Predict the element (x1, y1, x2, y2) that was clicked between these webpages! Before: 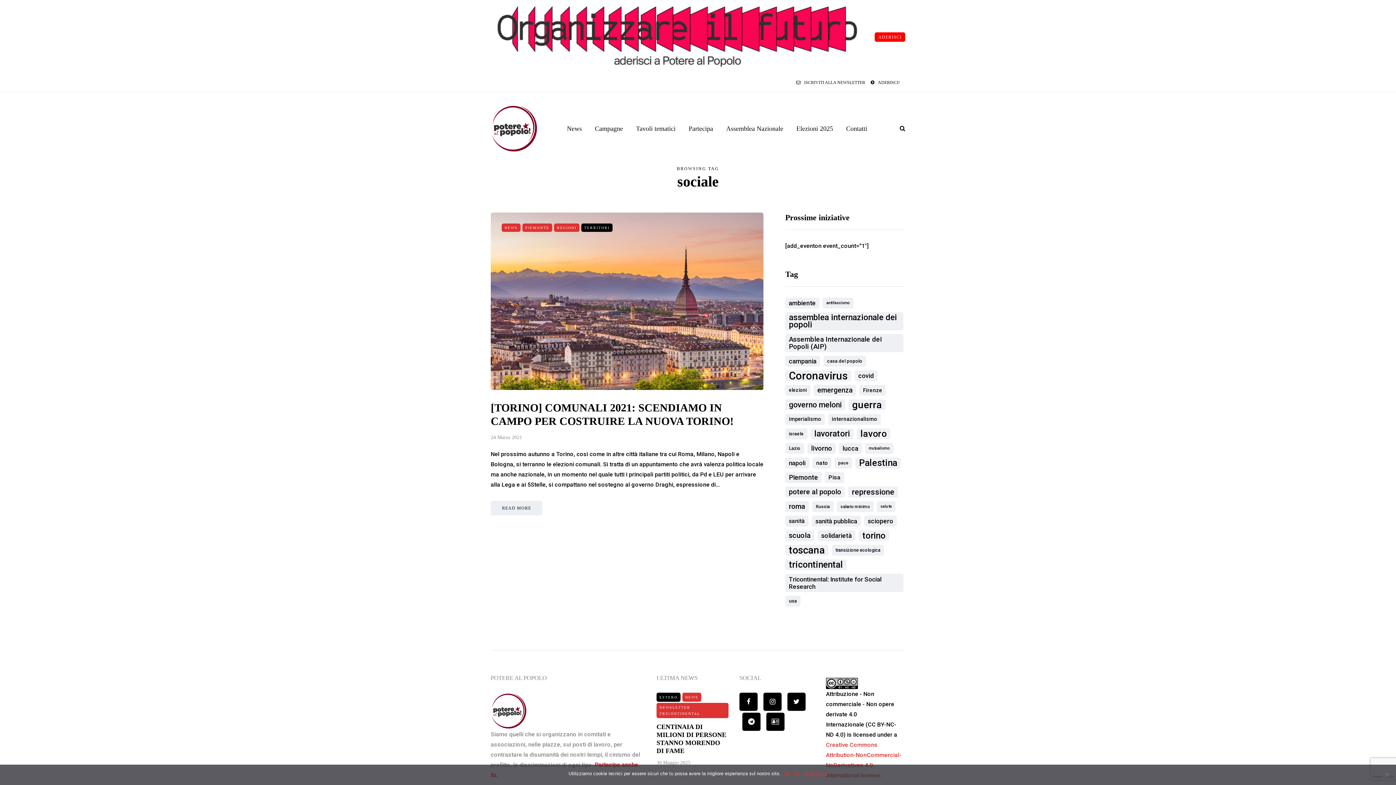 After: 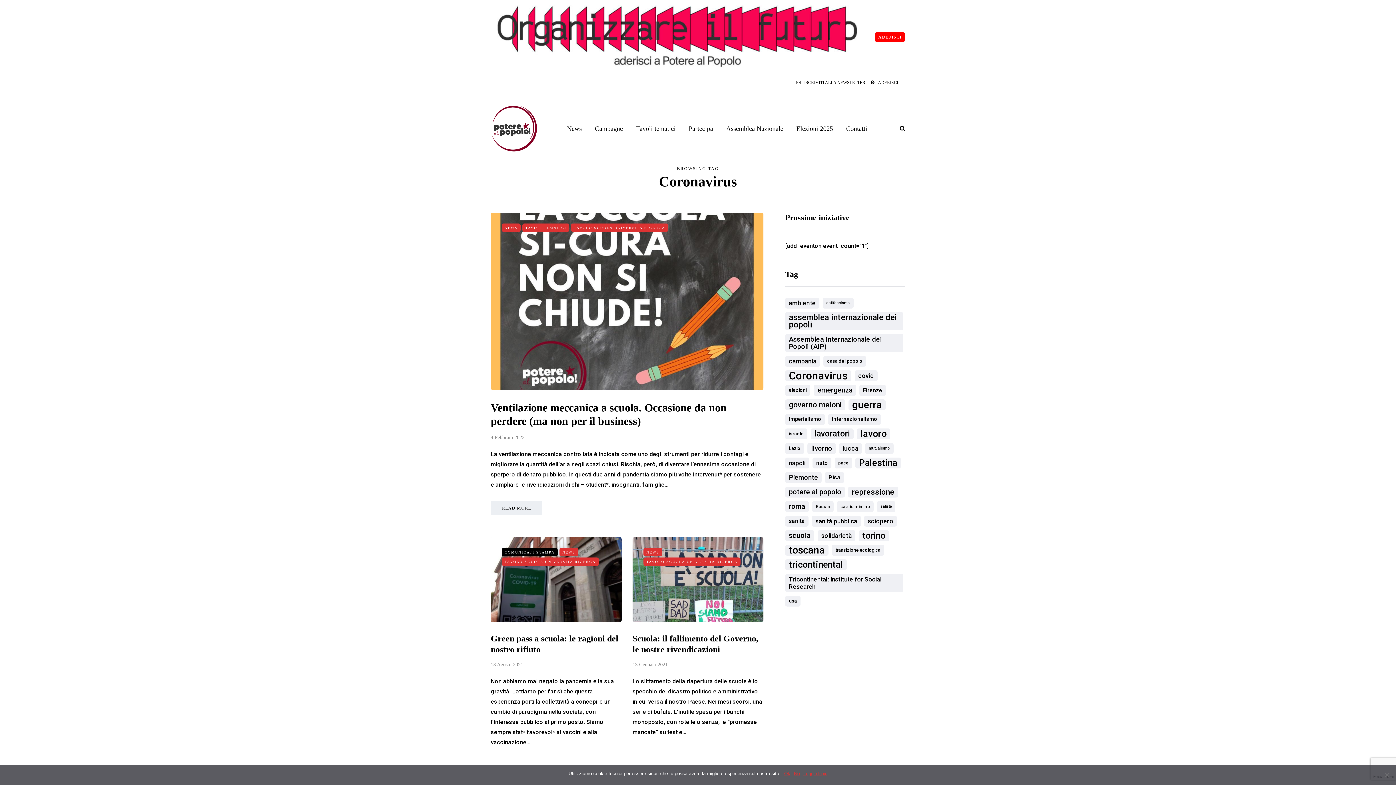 Action: label: Coronavirus (218 elementi) bbox: (785, 370, 851, 381)